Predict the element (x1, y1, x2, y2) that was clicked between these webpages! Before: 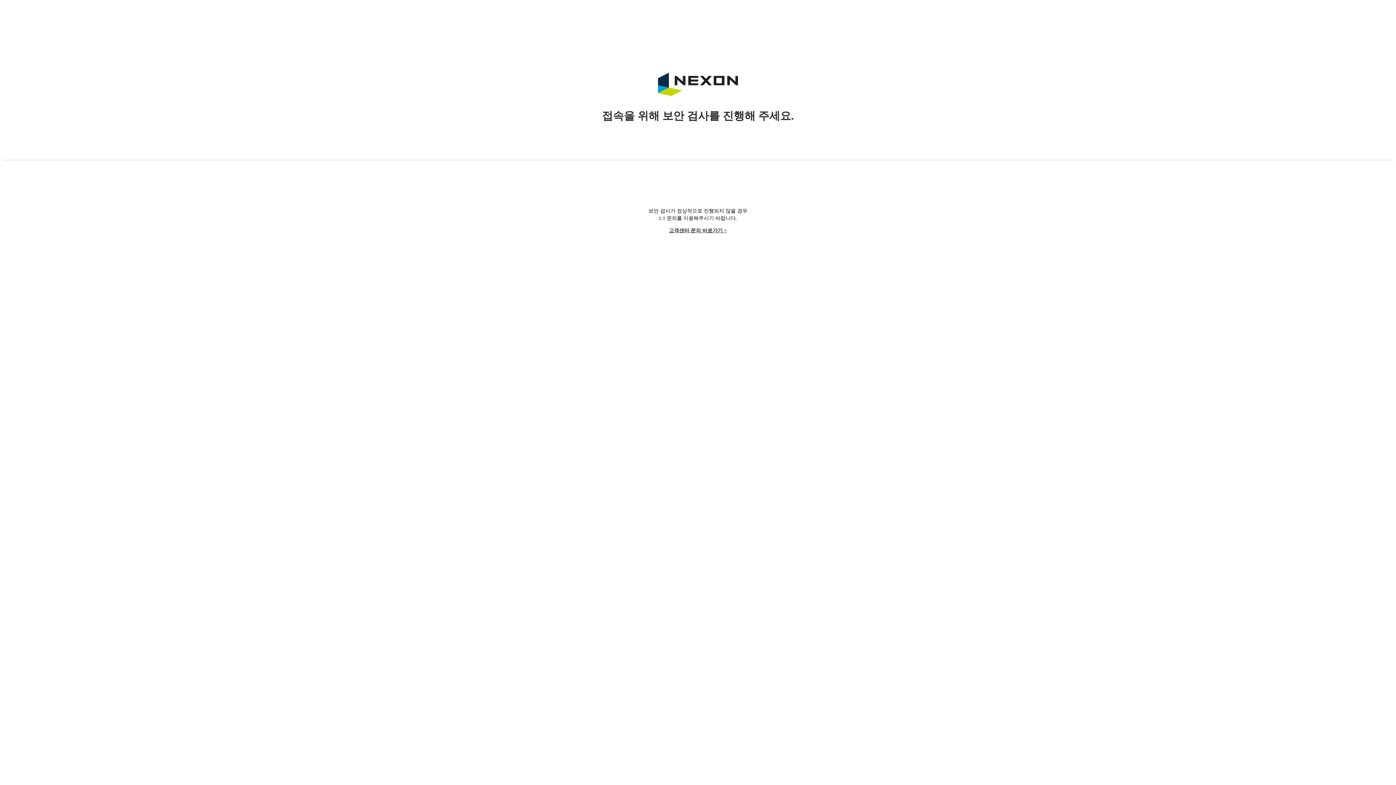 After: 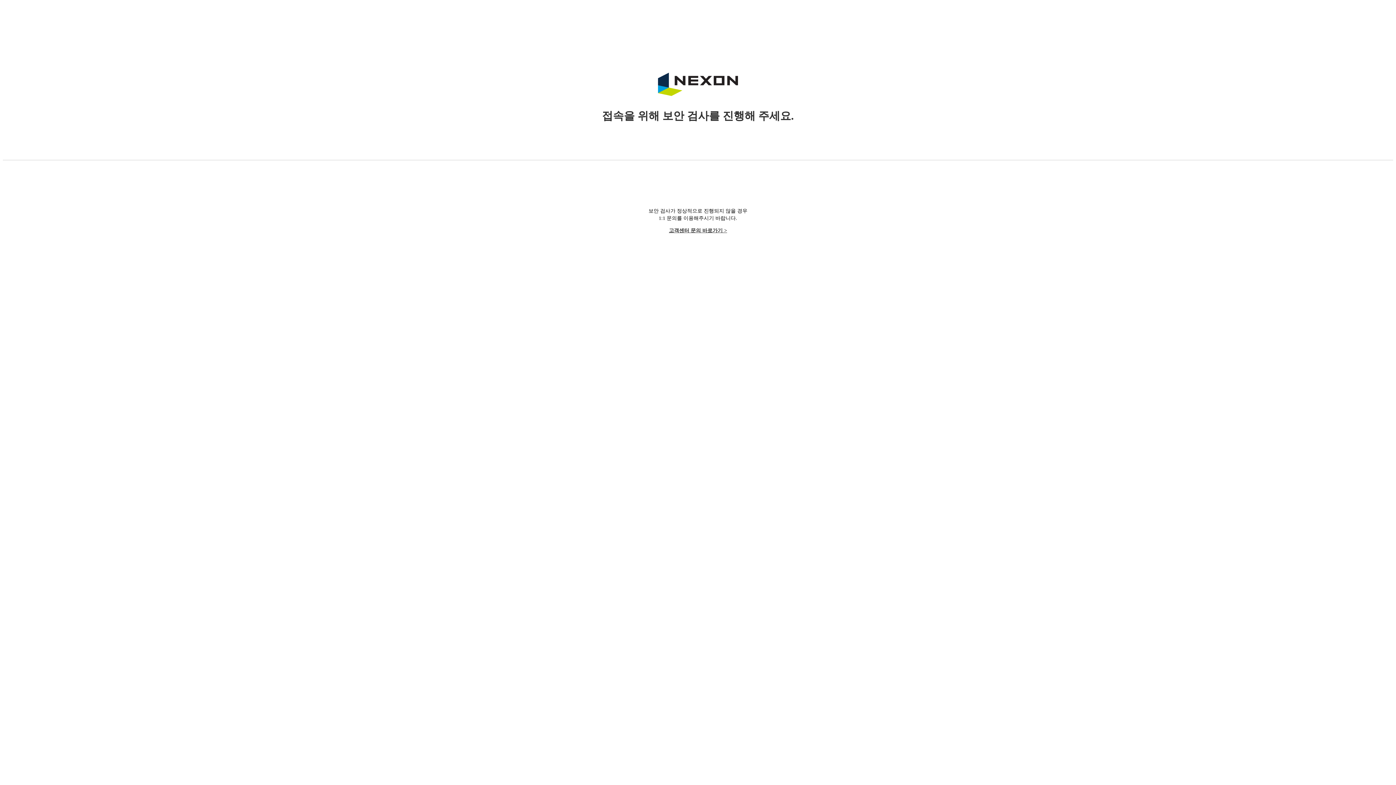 Action: bbox: (669, 228, 727, 233) label: 고객센터 문의 바로가기 >